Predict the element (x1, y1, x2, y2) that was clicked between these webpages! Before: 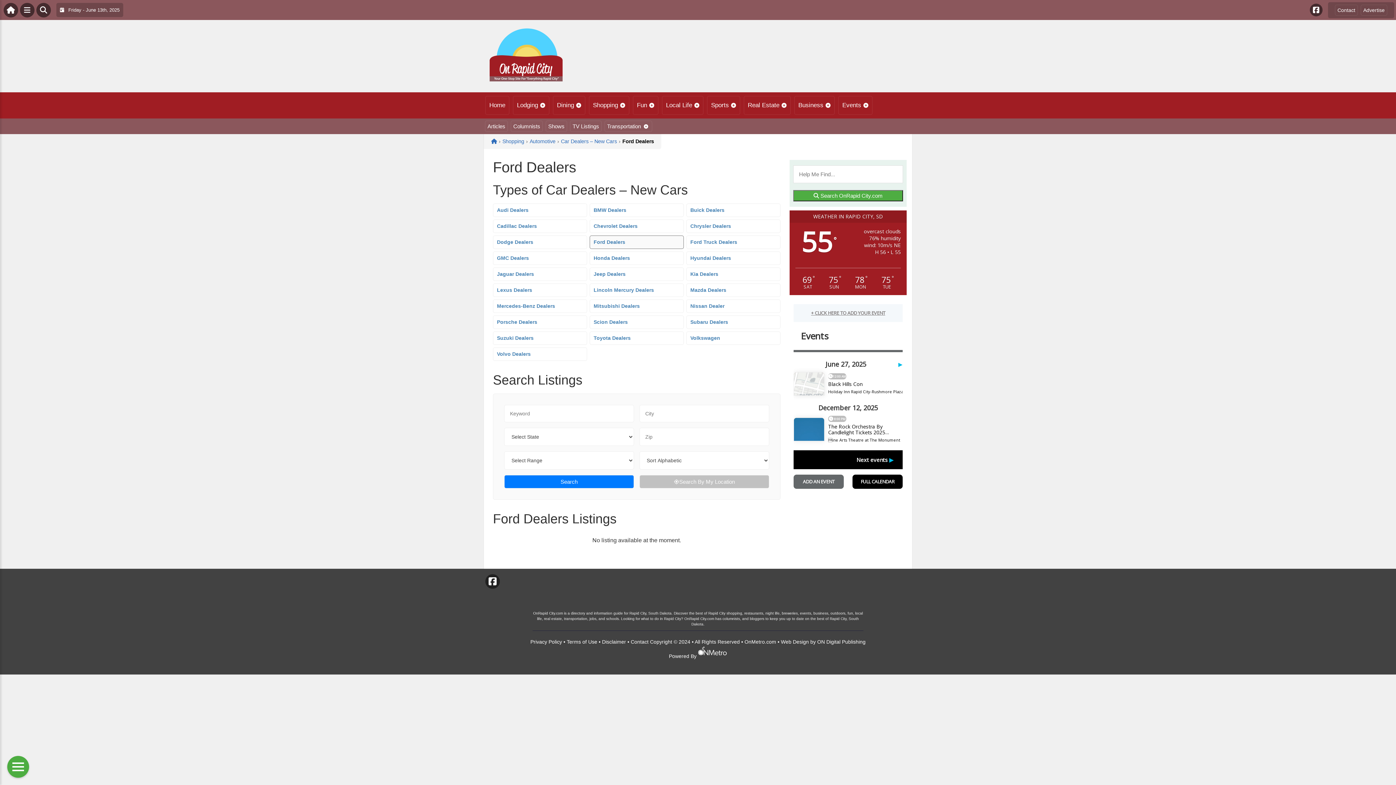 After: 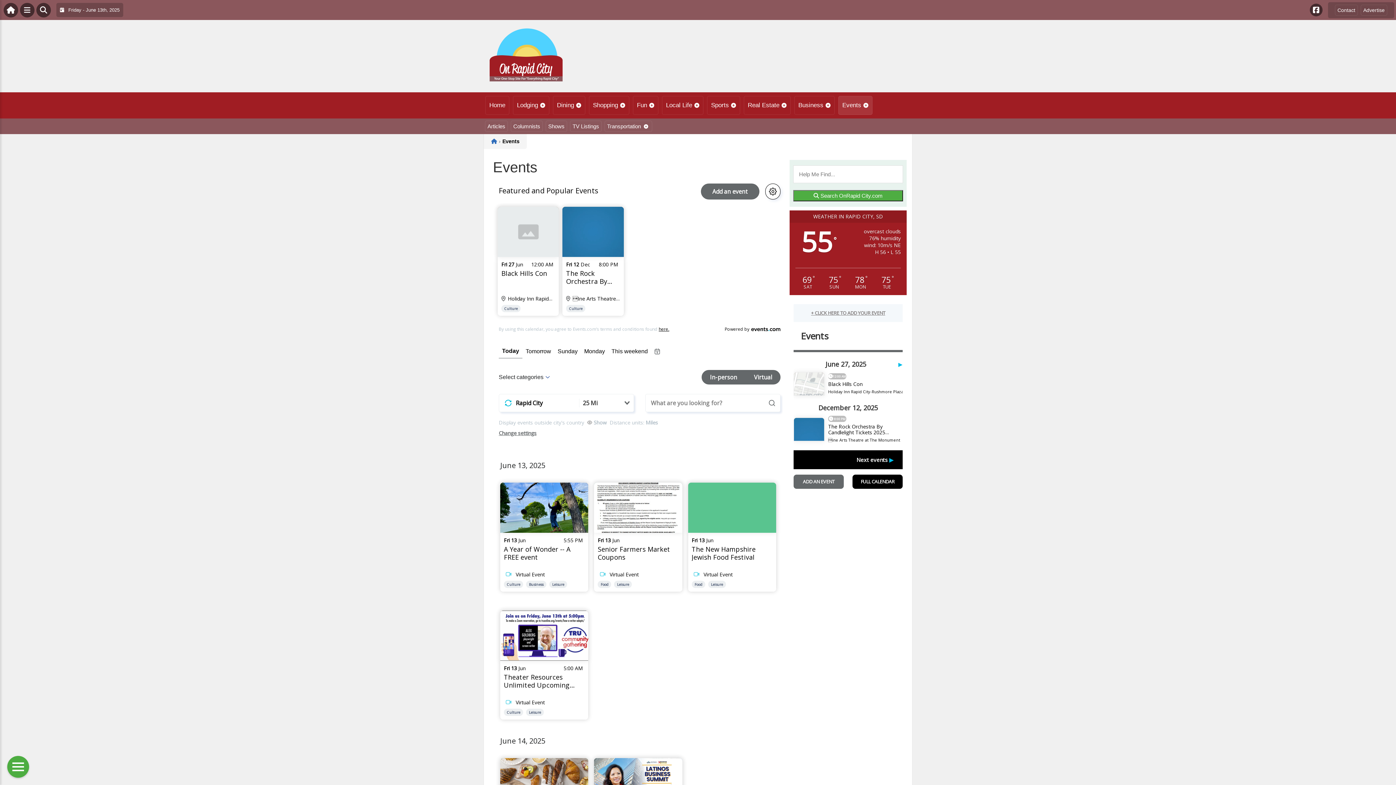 Action: bbox: (838, 96, 872, 114) label: Events